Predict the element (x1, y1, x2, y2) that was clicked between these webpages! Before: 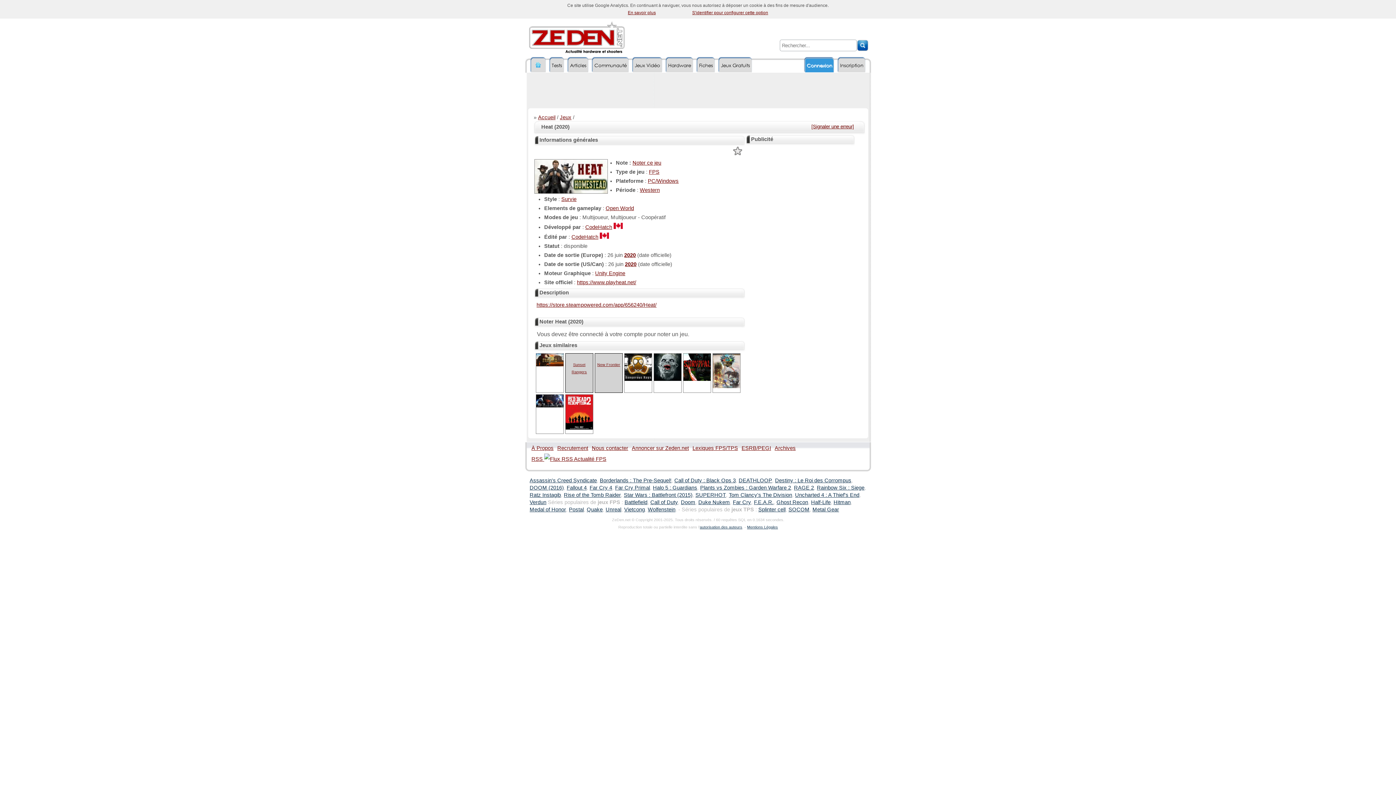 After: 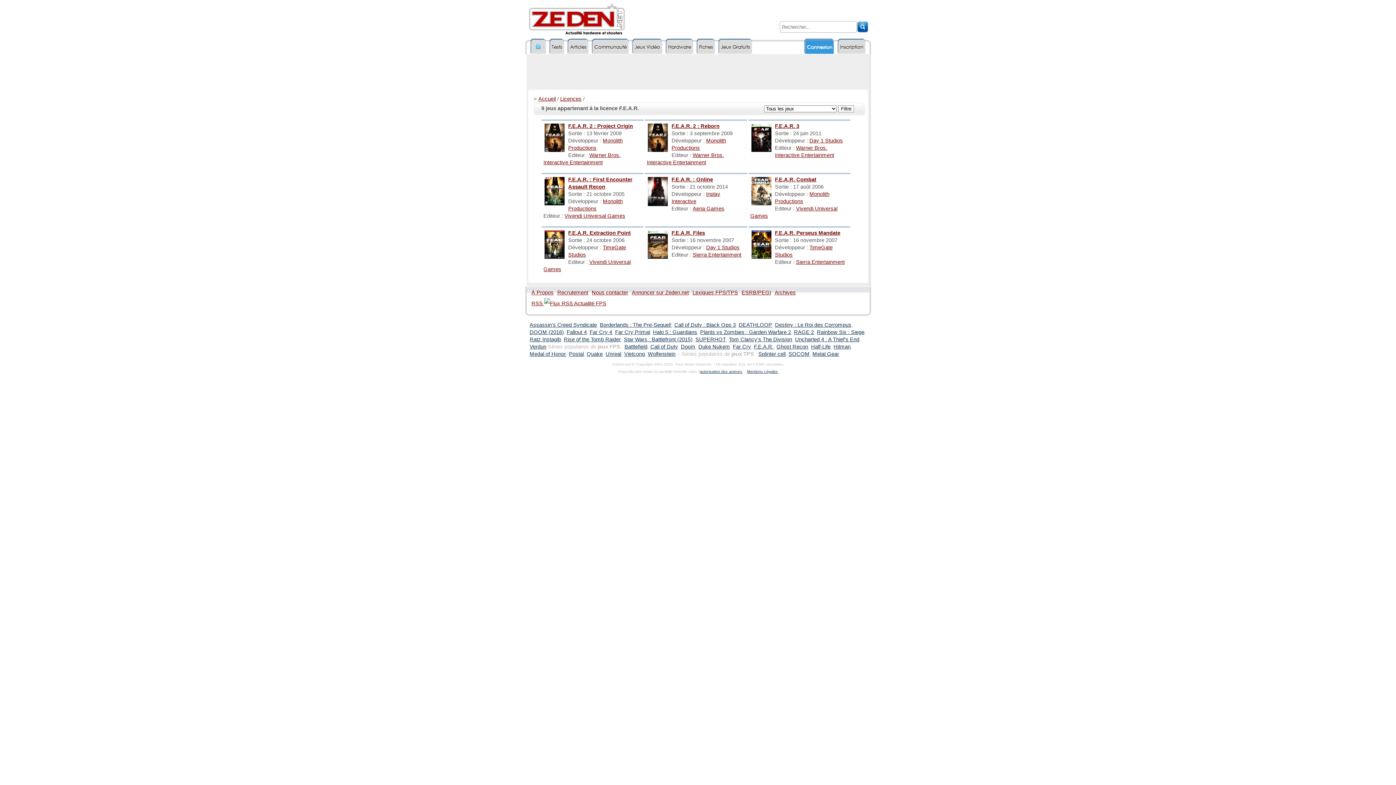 Action: bbox: (754, 499, 773, 505) label: F.E.A.R.